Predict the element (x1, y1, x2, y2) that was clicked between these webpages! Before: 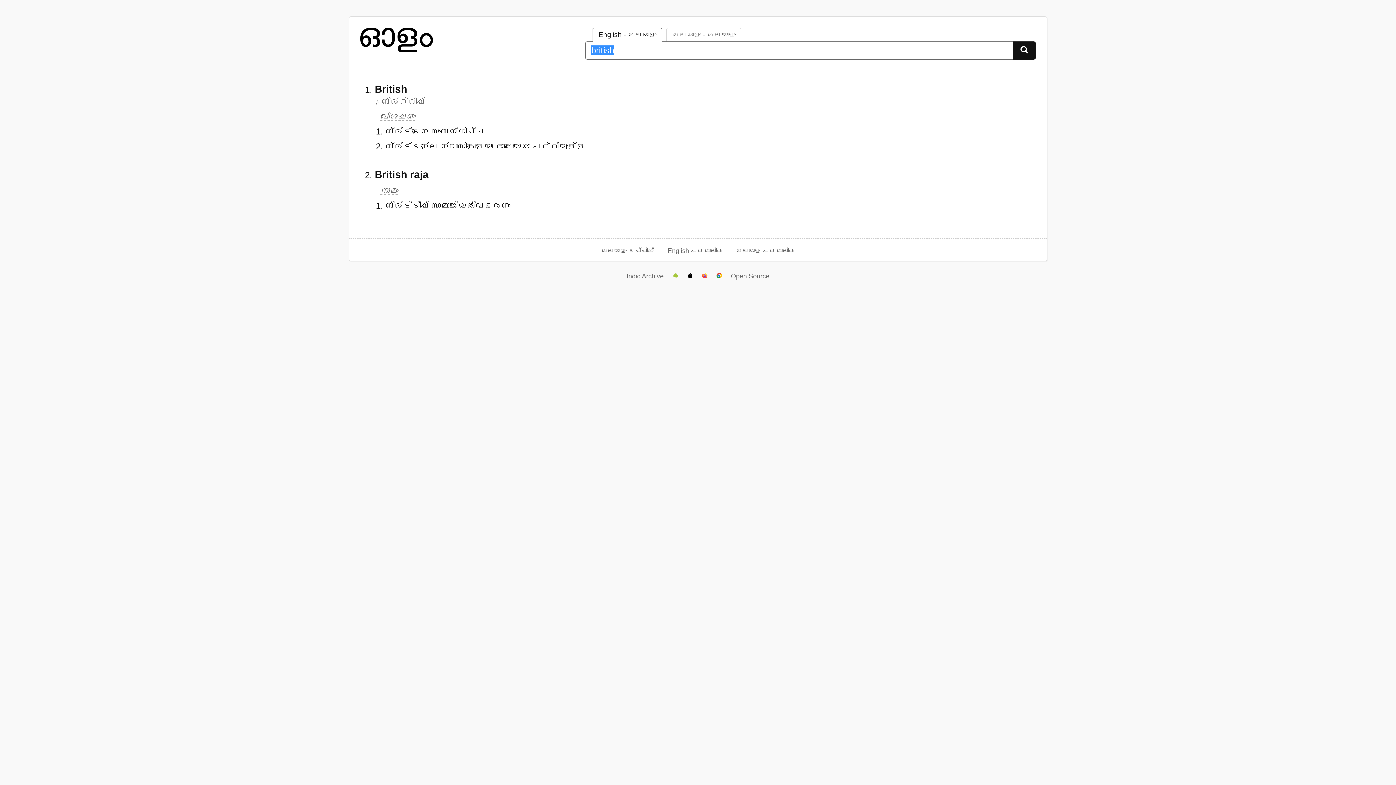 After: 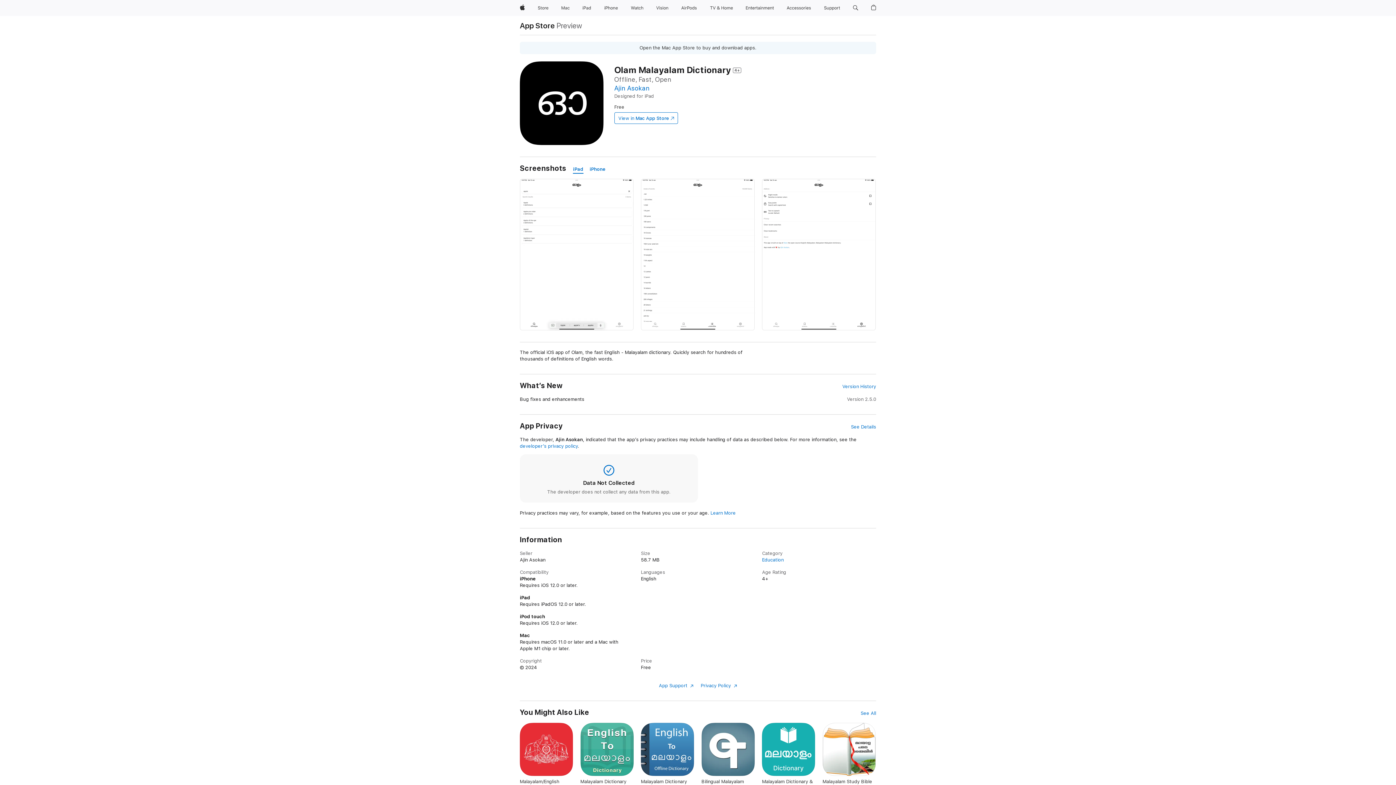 Action: bbox: (687, 272, 692, 280)